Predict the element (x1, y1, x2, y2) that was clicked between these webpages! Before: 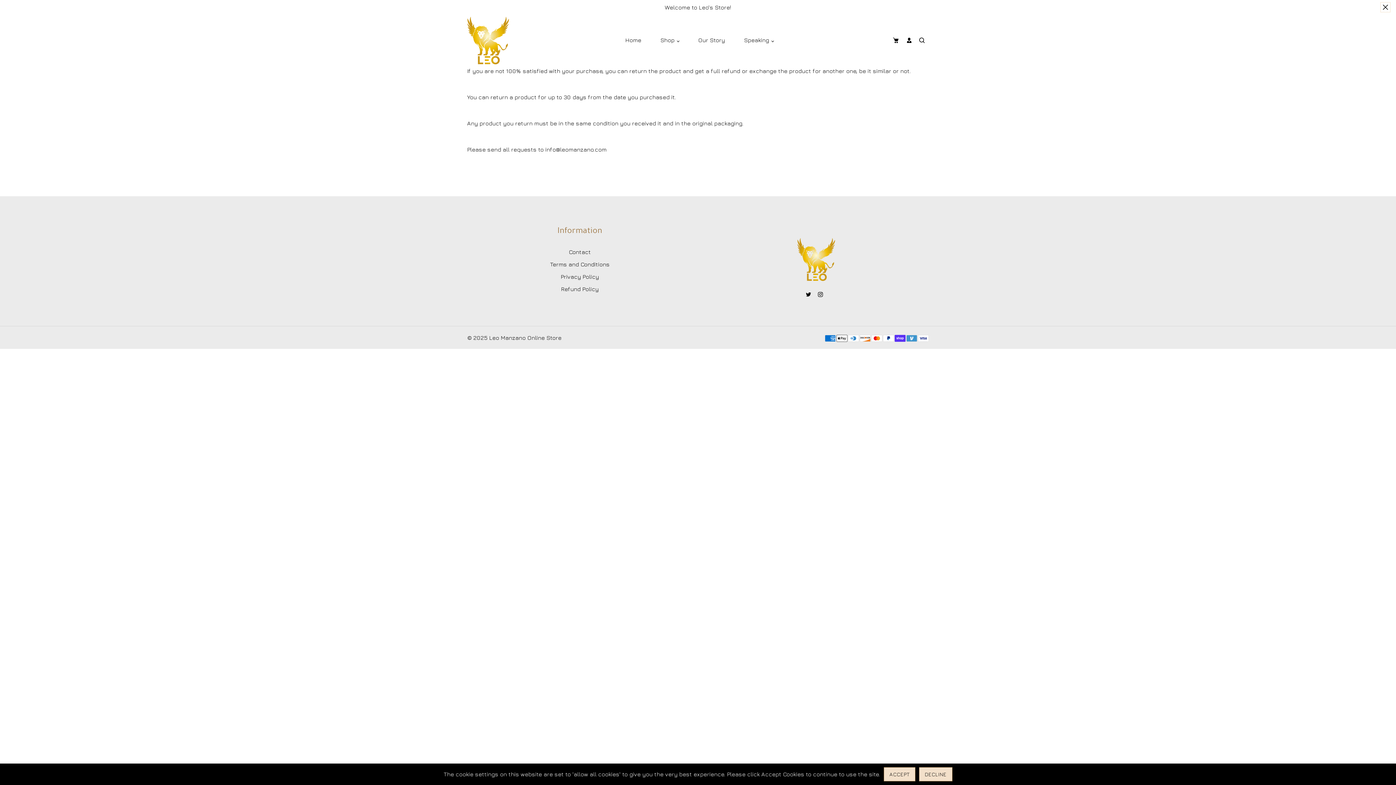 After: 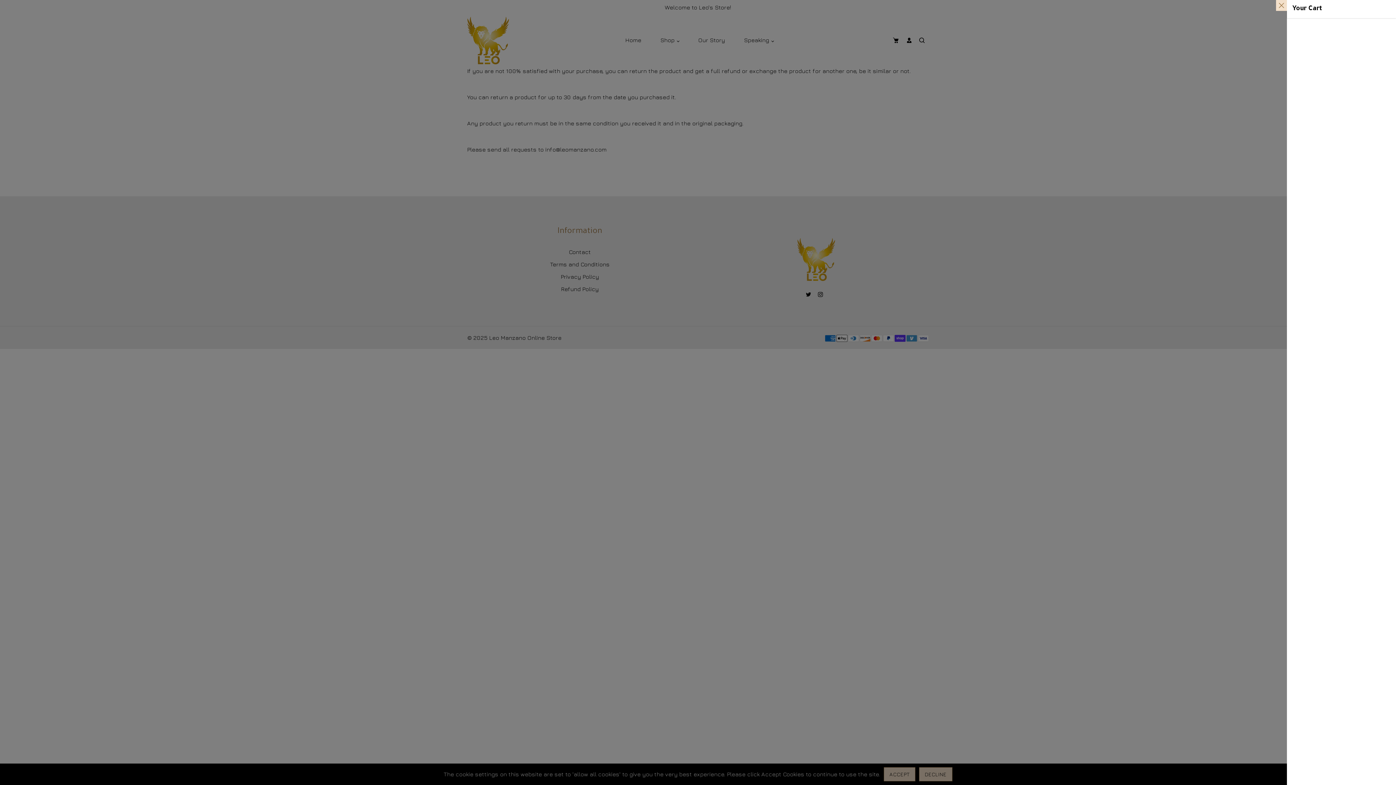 Action: bbox: (890, 34, 903, 45) label: Your Cart